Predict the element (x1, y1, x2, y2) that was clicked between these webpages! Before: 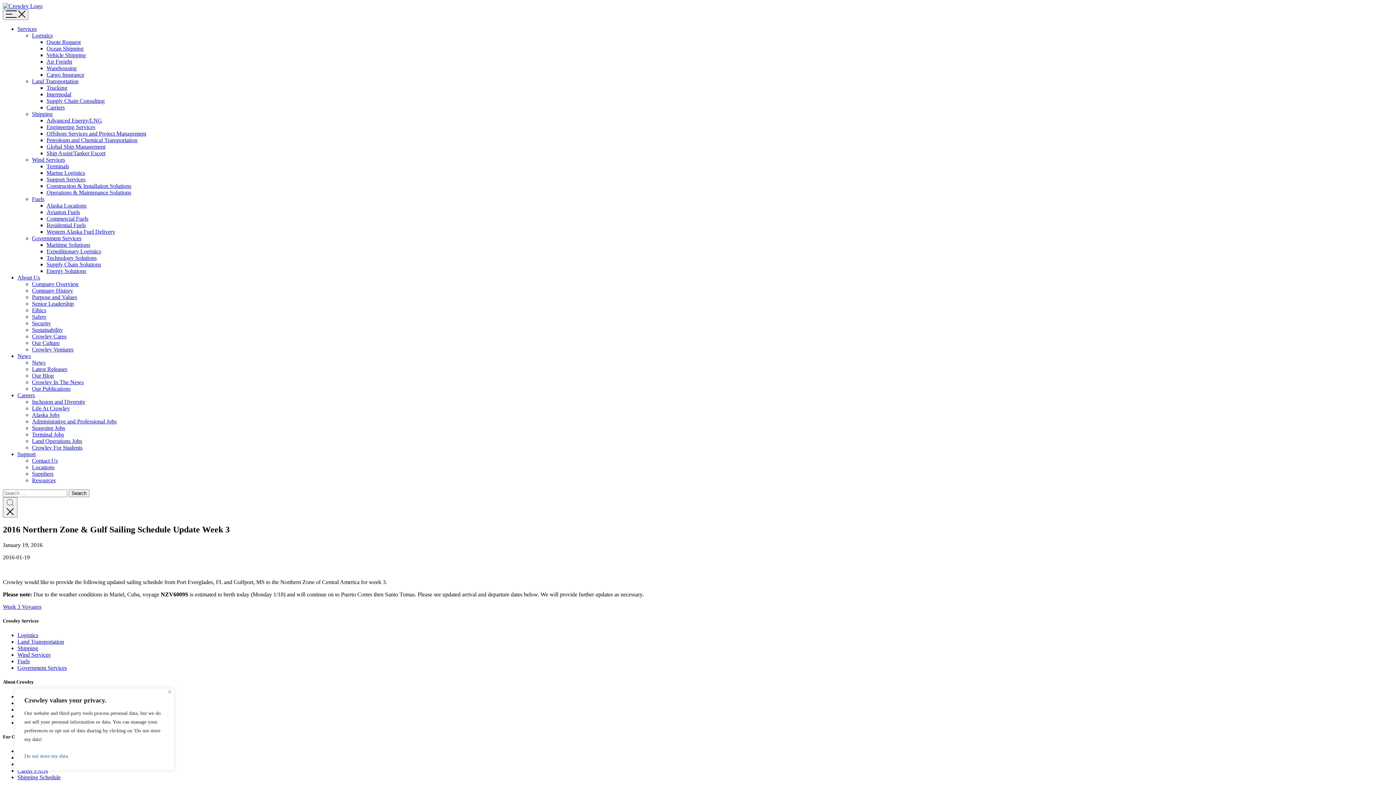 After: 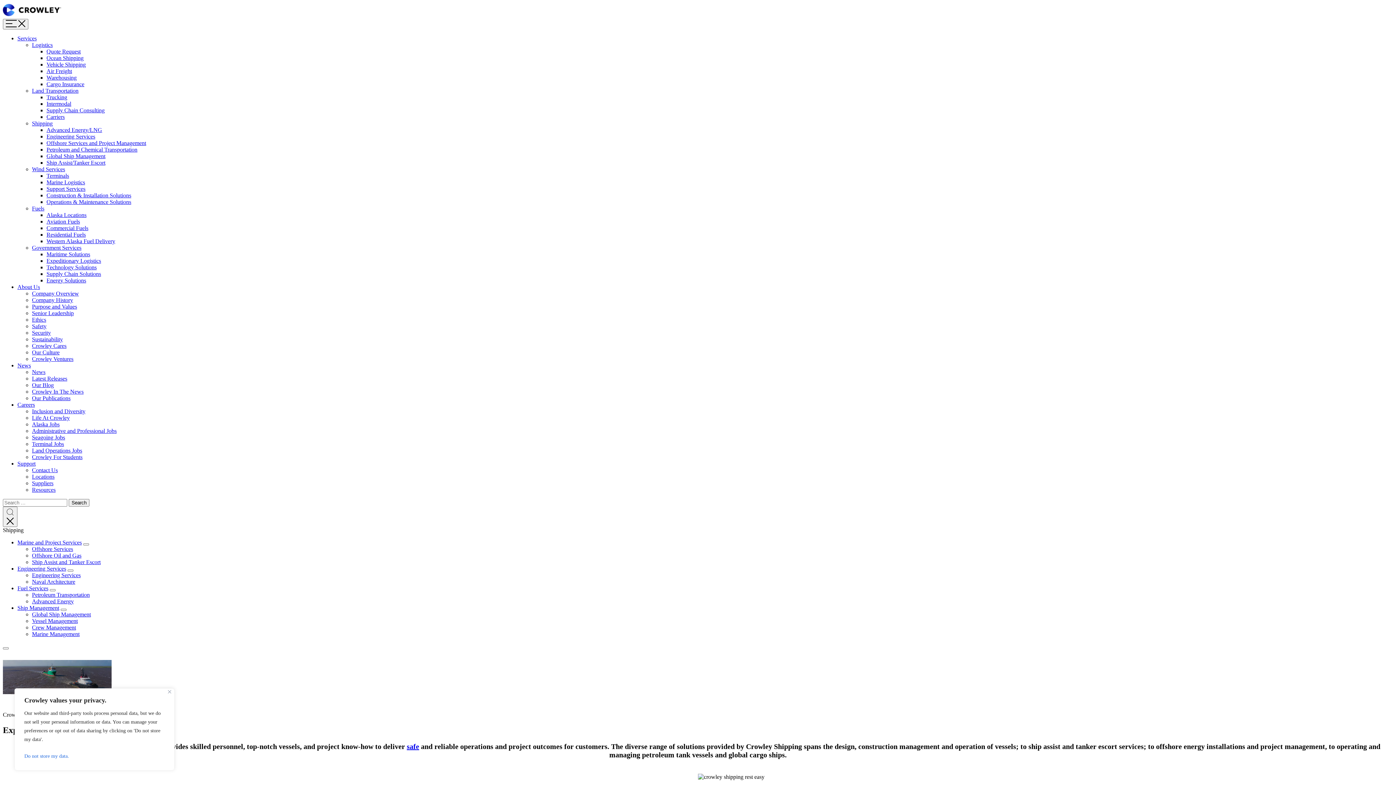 Action: bbox: (32, 110, 52, 117) label: Shipping